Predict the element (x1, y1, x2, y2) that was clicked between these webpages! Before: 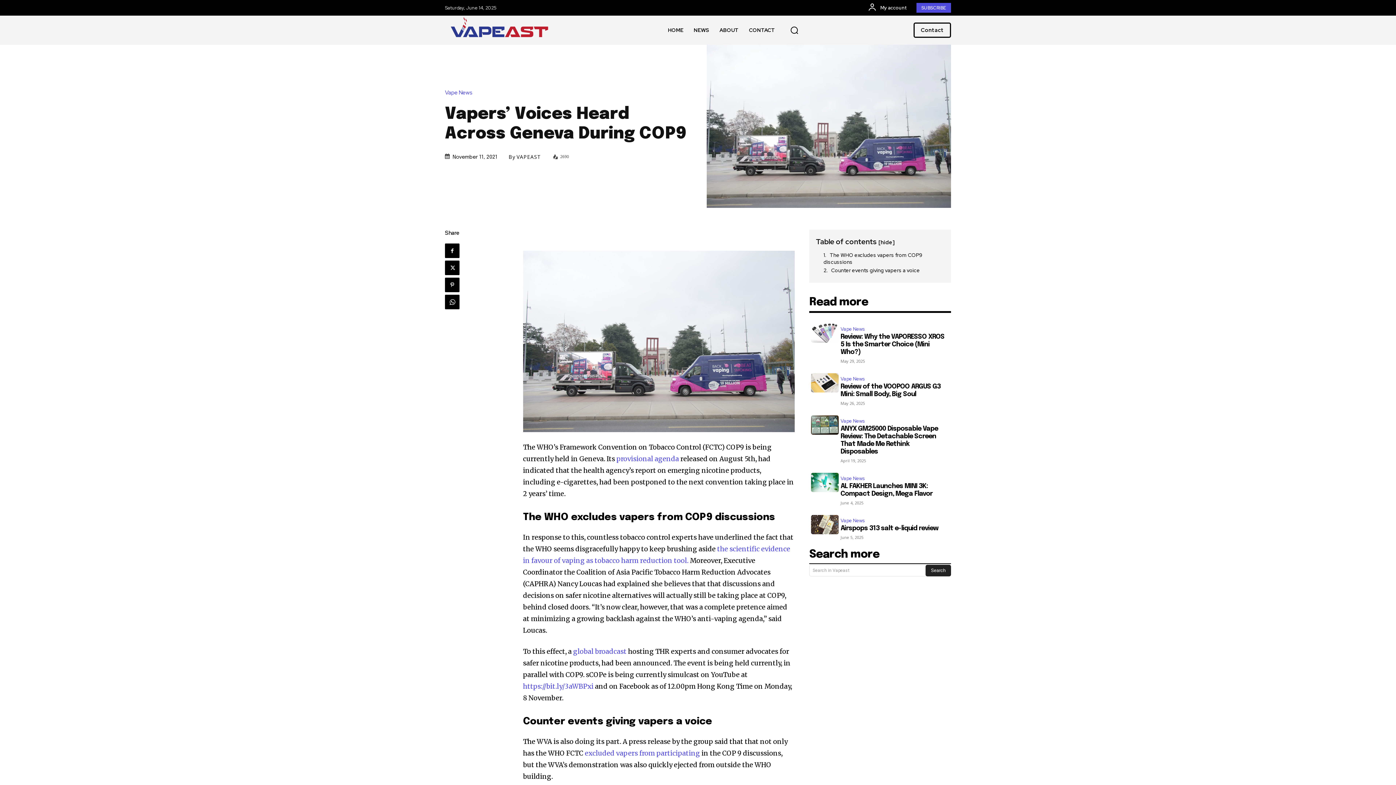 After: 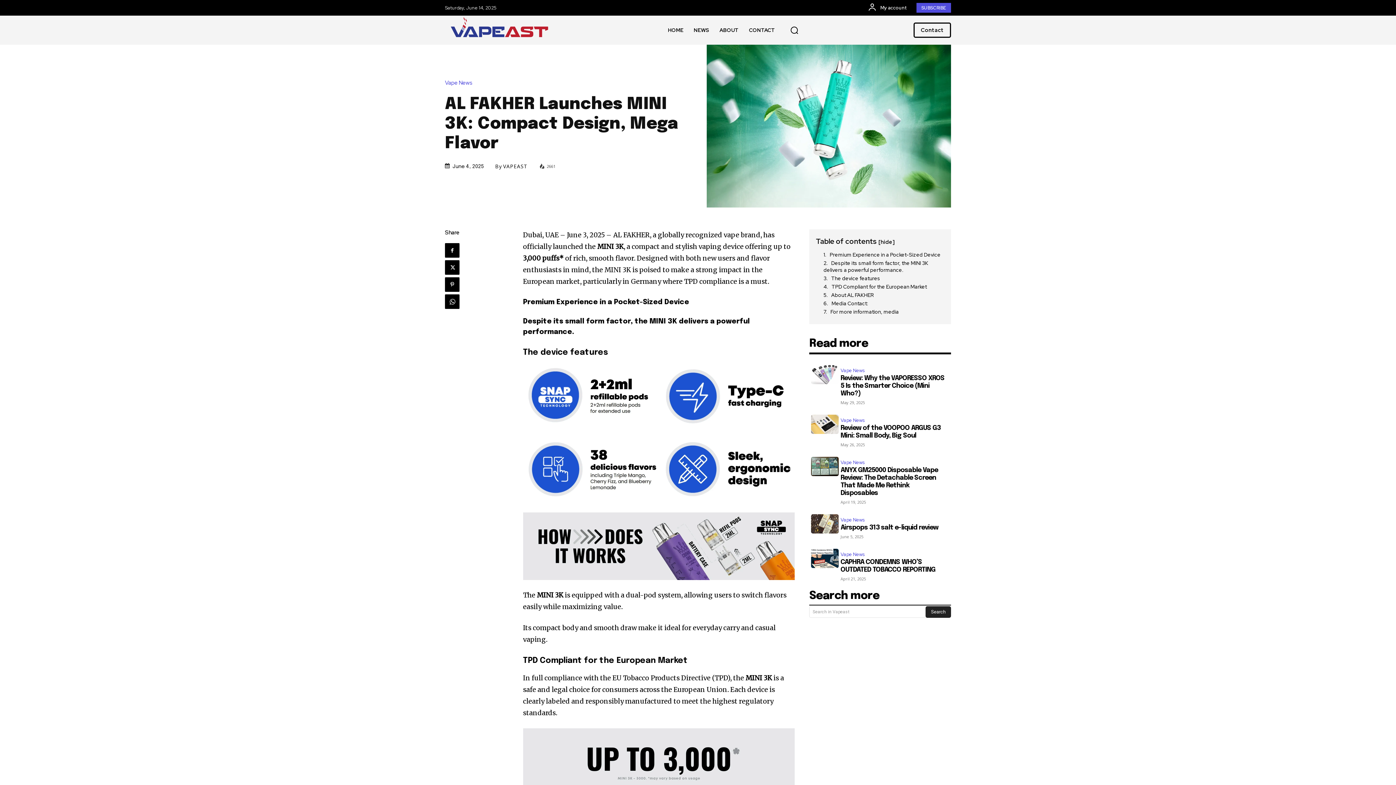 Action: bbox: (811, 473, 839, 492)